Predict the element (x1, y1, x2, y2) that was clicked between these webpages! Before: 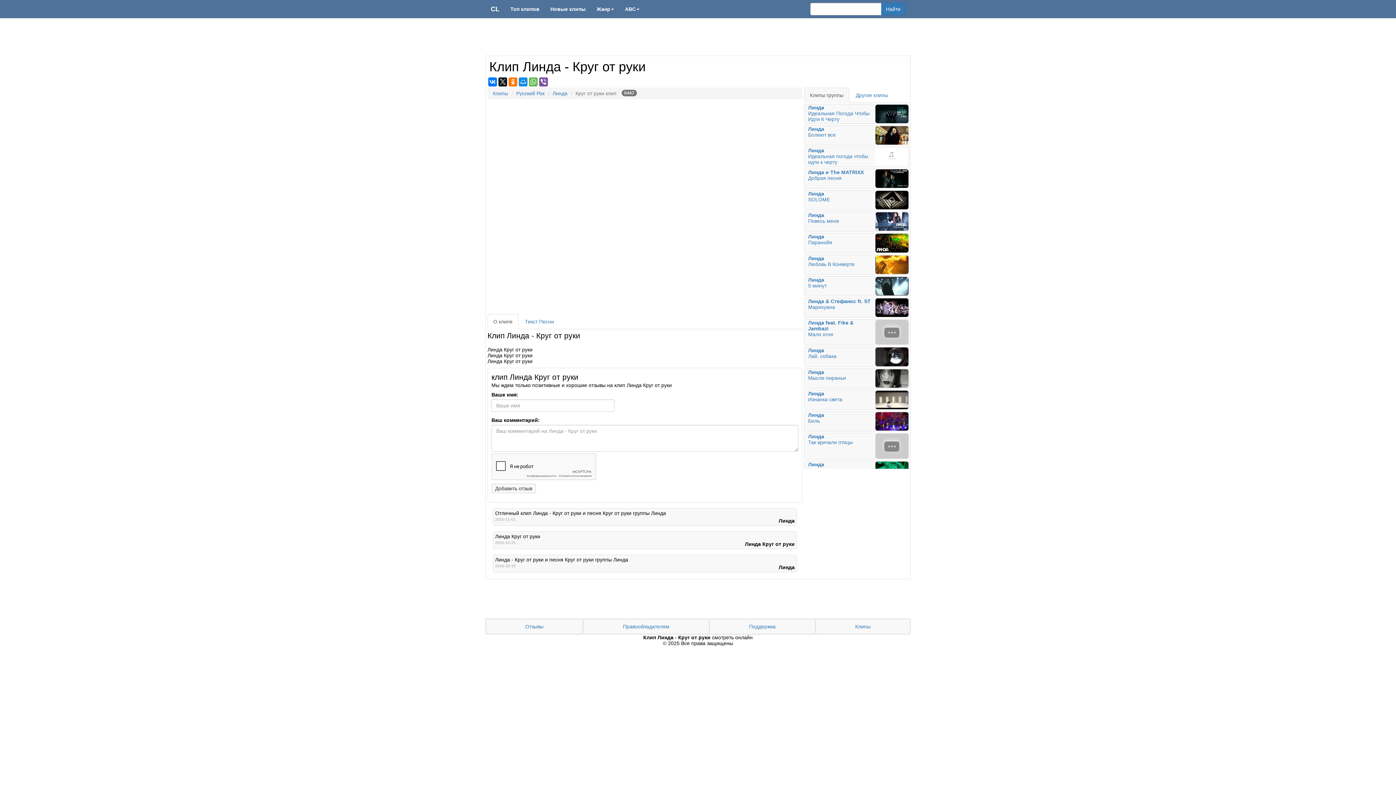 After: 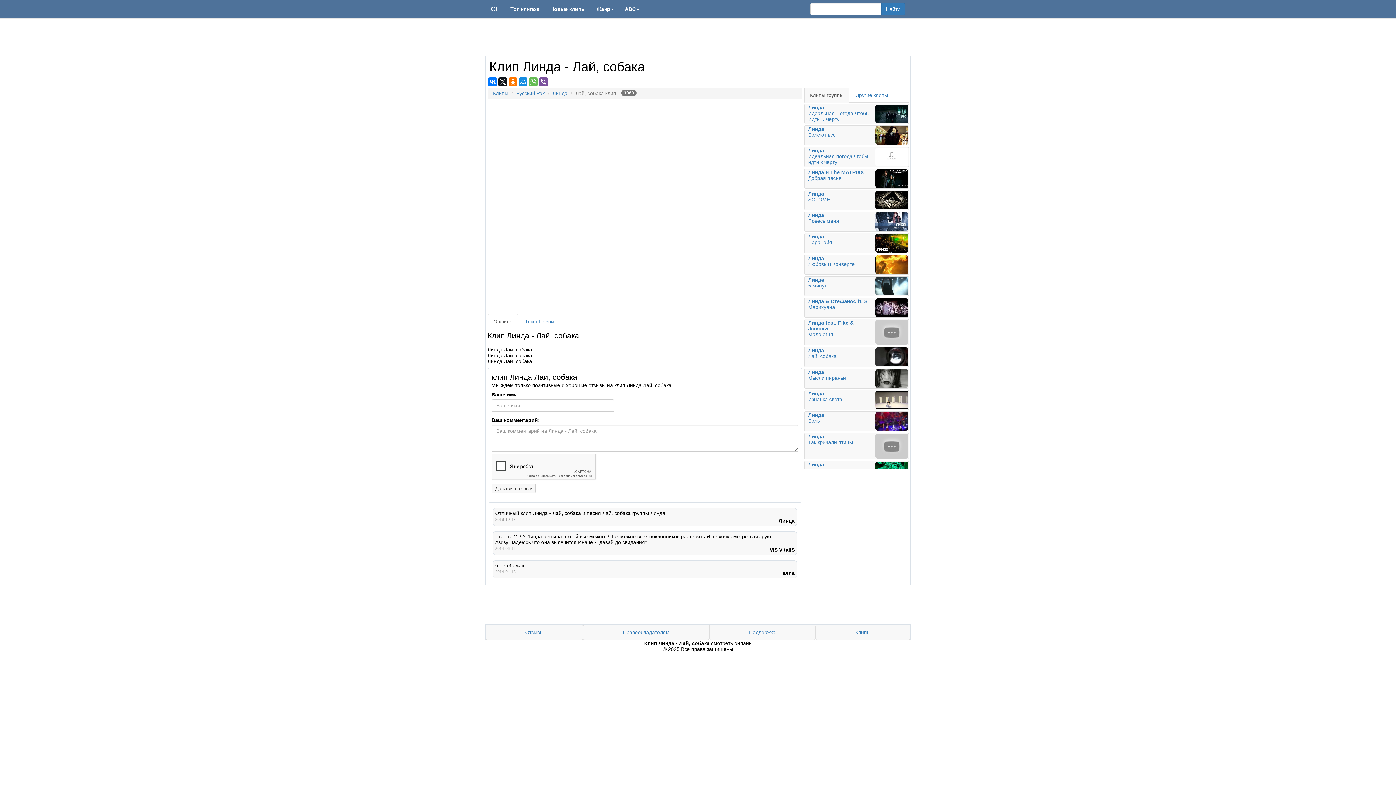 Action: label: Линда
Лай, собака bbox: (804, 347, 909, 367)